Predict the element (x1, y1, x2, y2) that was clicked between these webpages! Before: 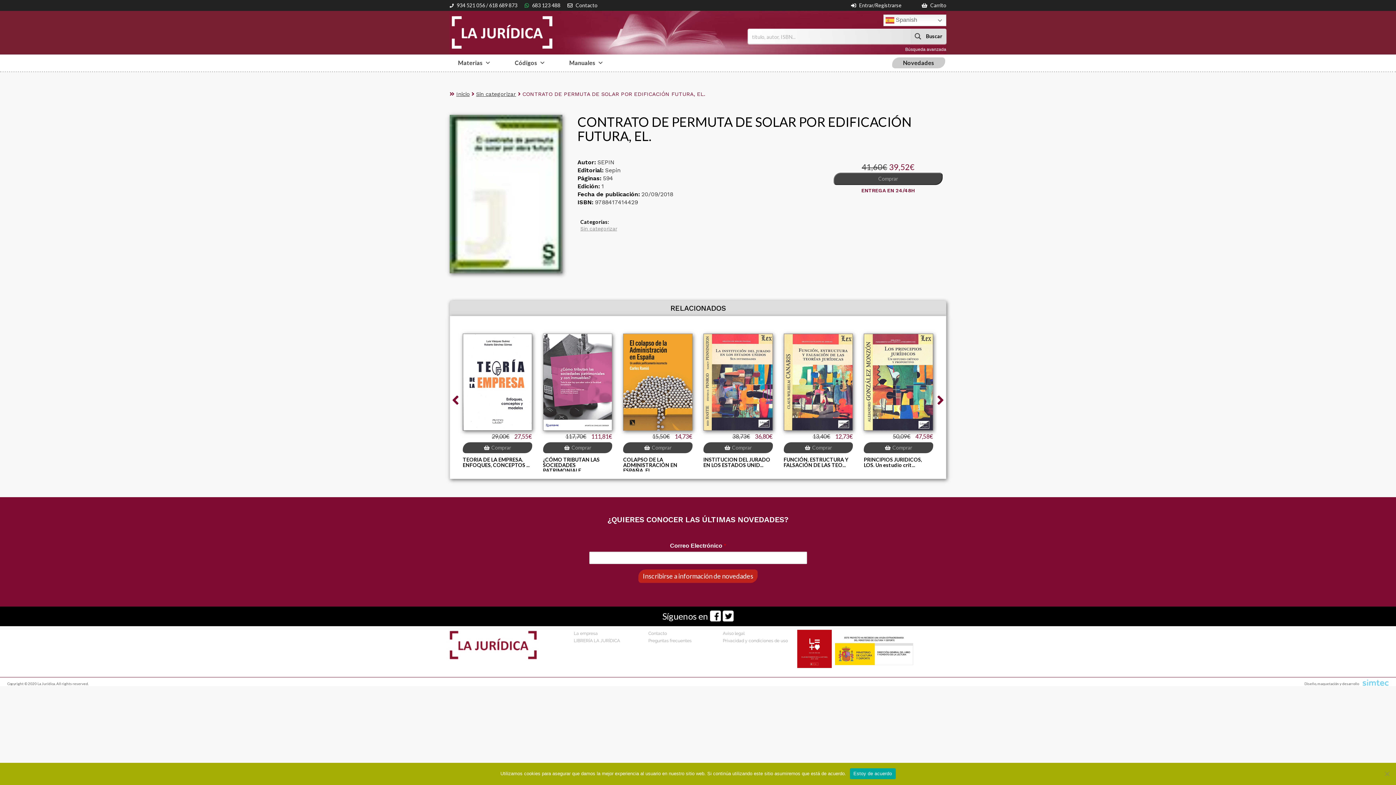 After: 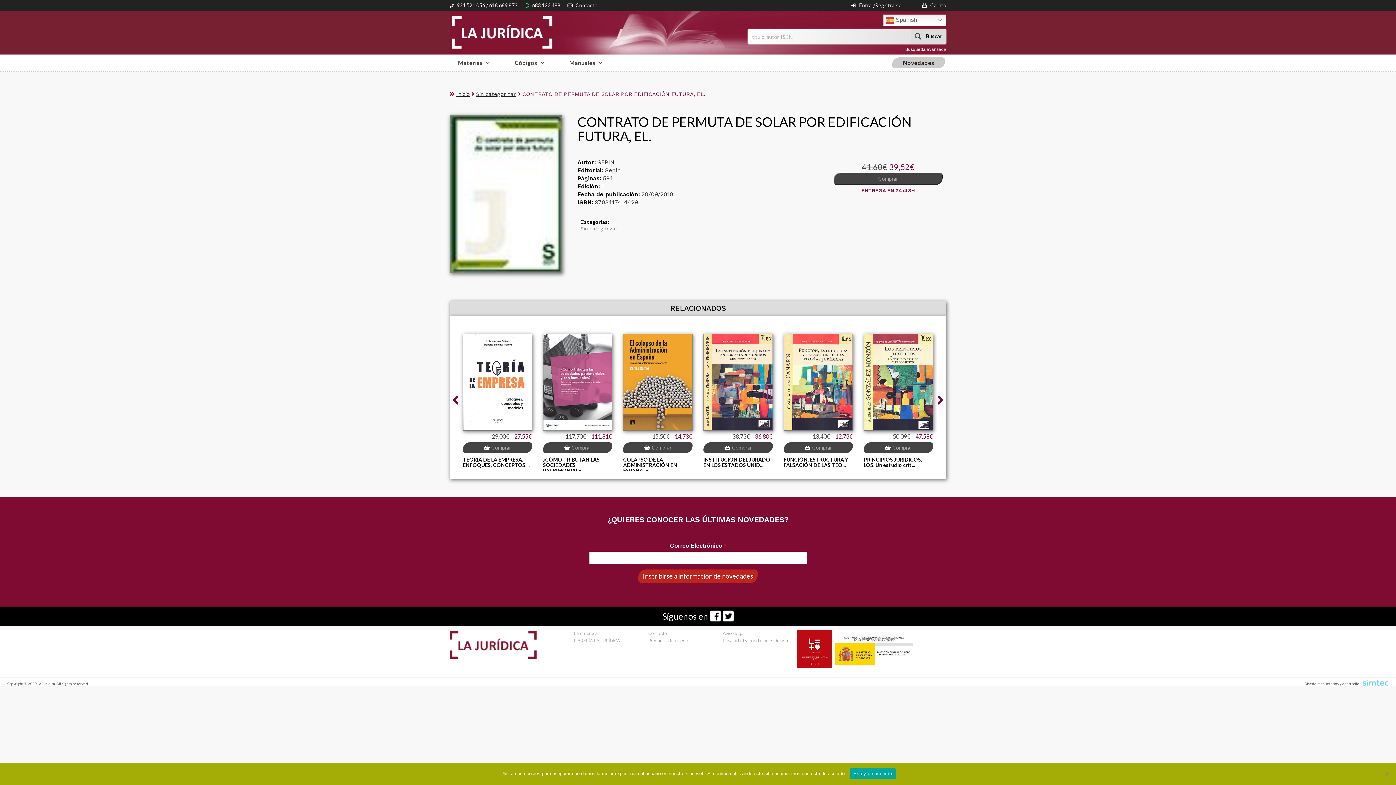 Action: bbox: (1362, 680, 1389, 686)